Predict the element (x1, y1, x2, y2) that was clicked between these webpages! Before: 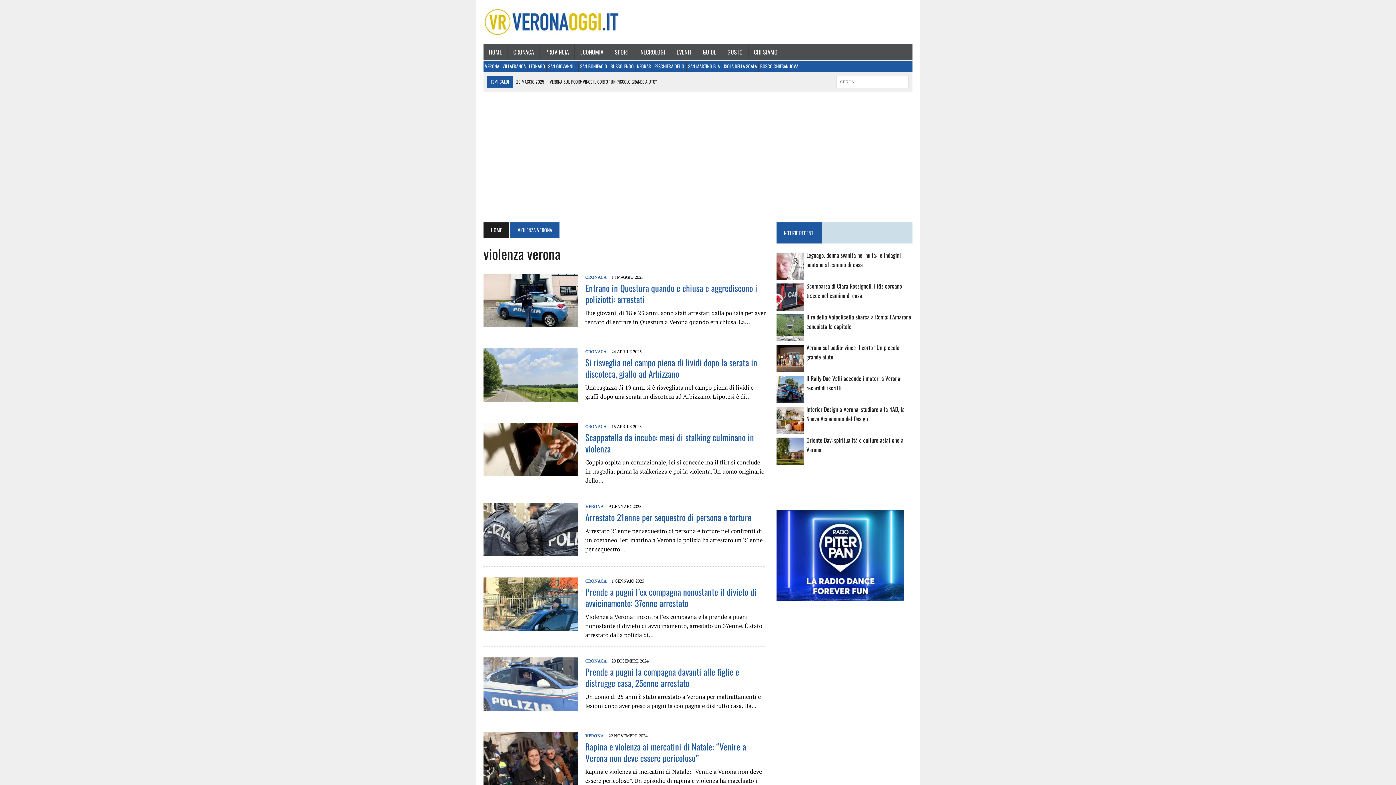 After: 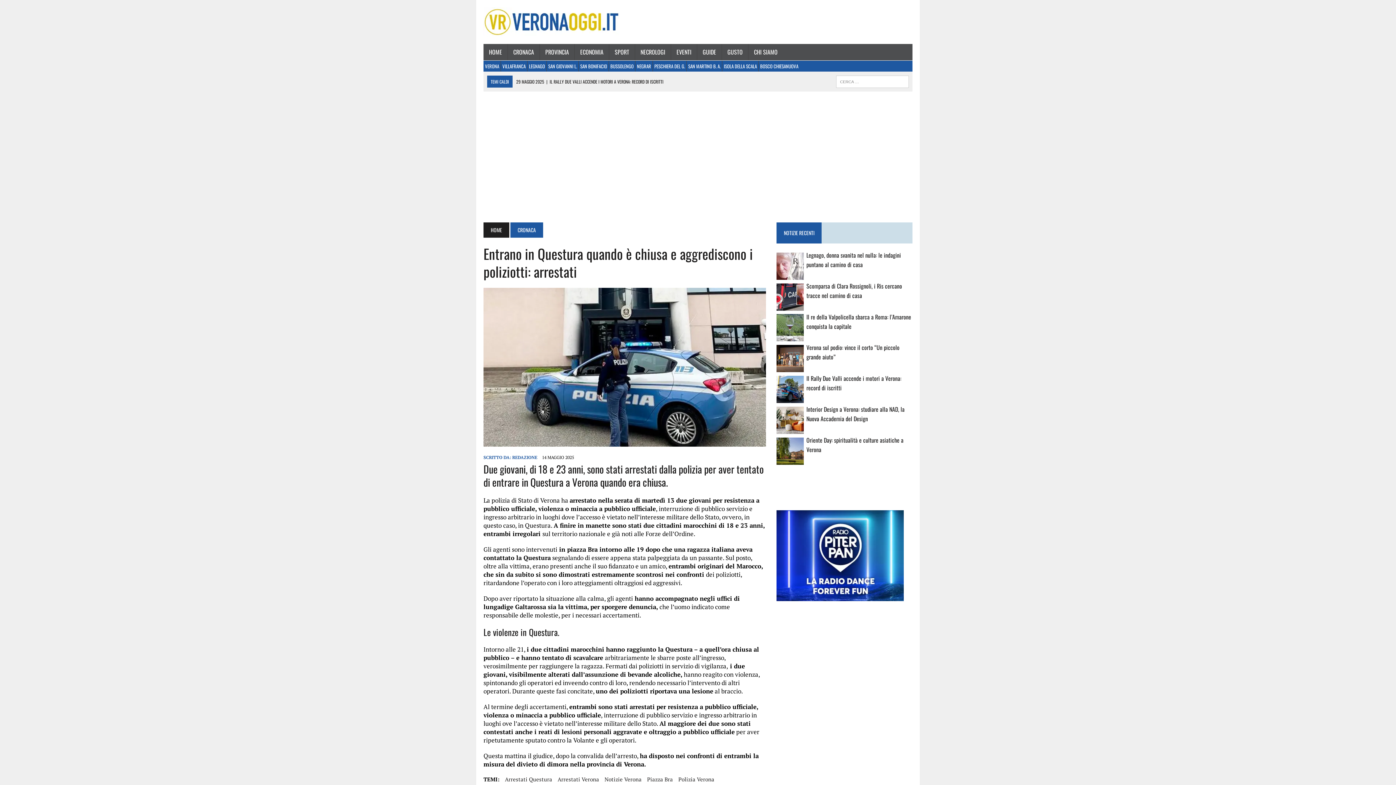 Action: bbox: (483, 318, 578, 326)